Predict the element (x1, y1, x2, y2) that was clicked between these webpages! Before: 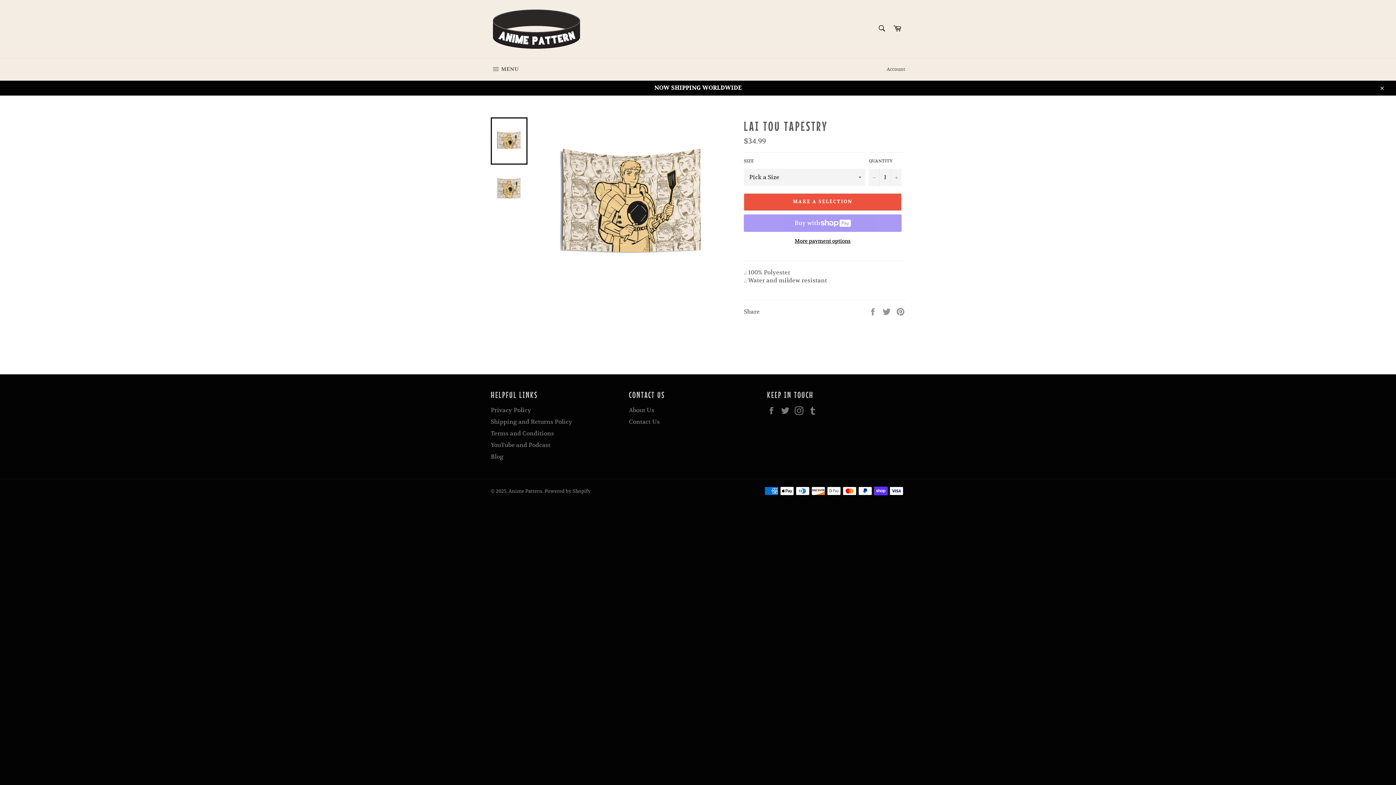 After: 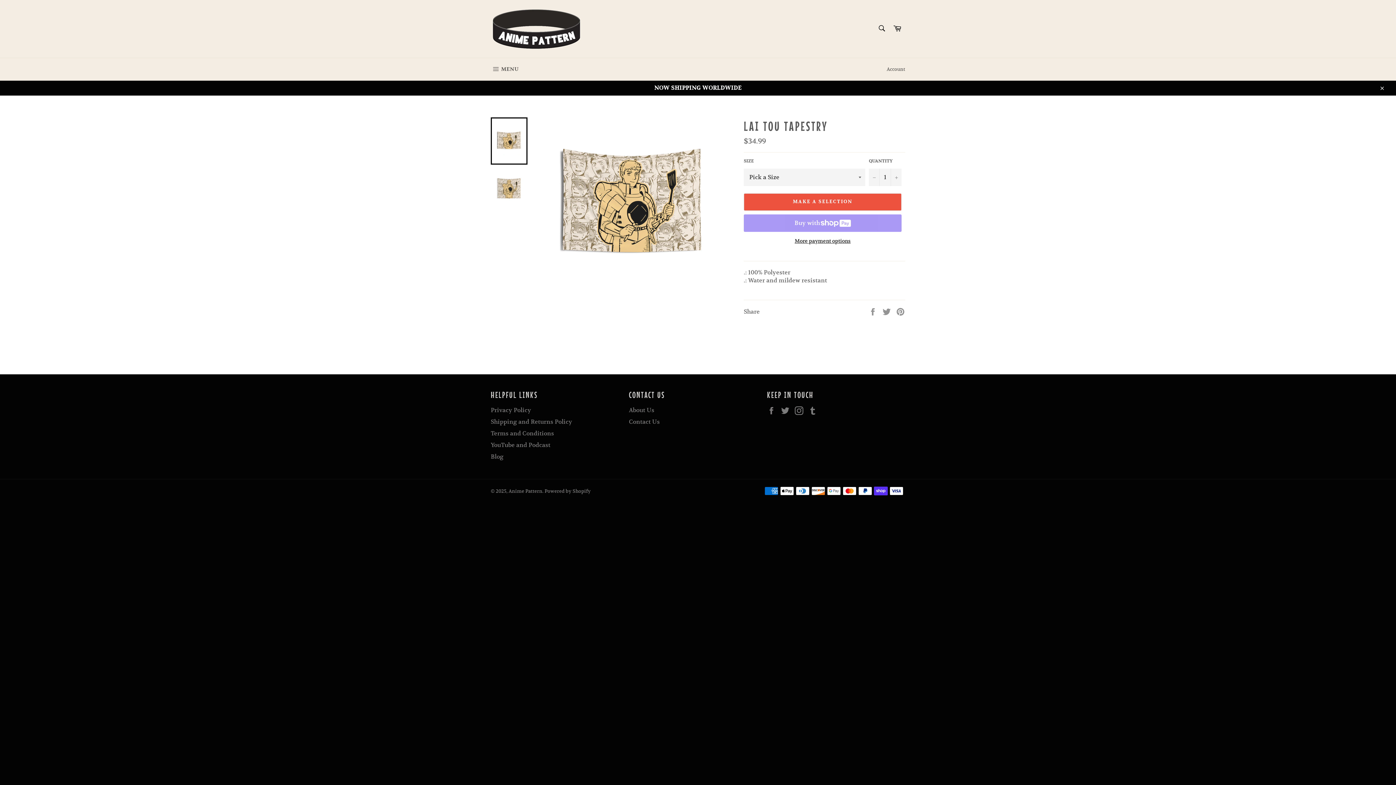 Action: label: More payment options bbox: (744, 237, 901, 244)